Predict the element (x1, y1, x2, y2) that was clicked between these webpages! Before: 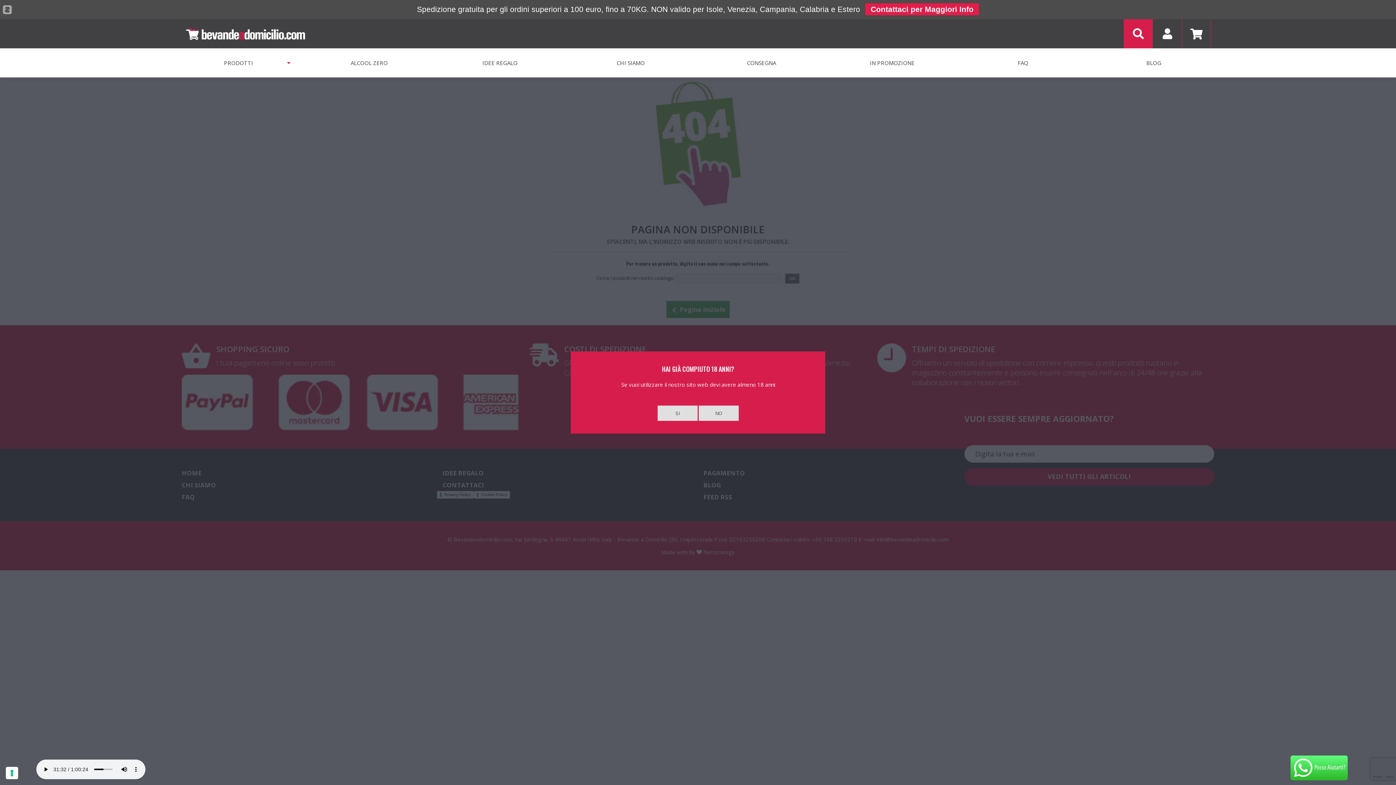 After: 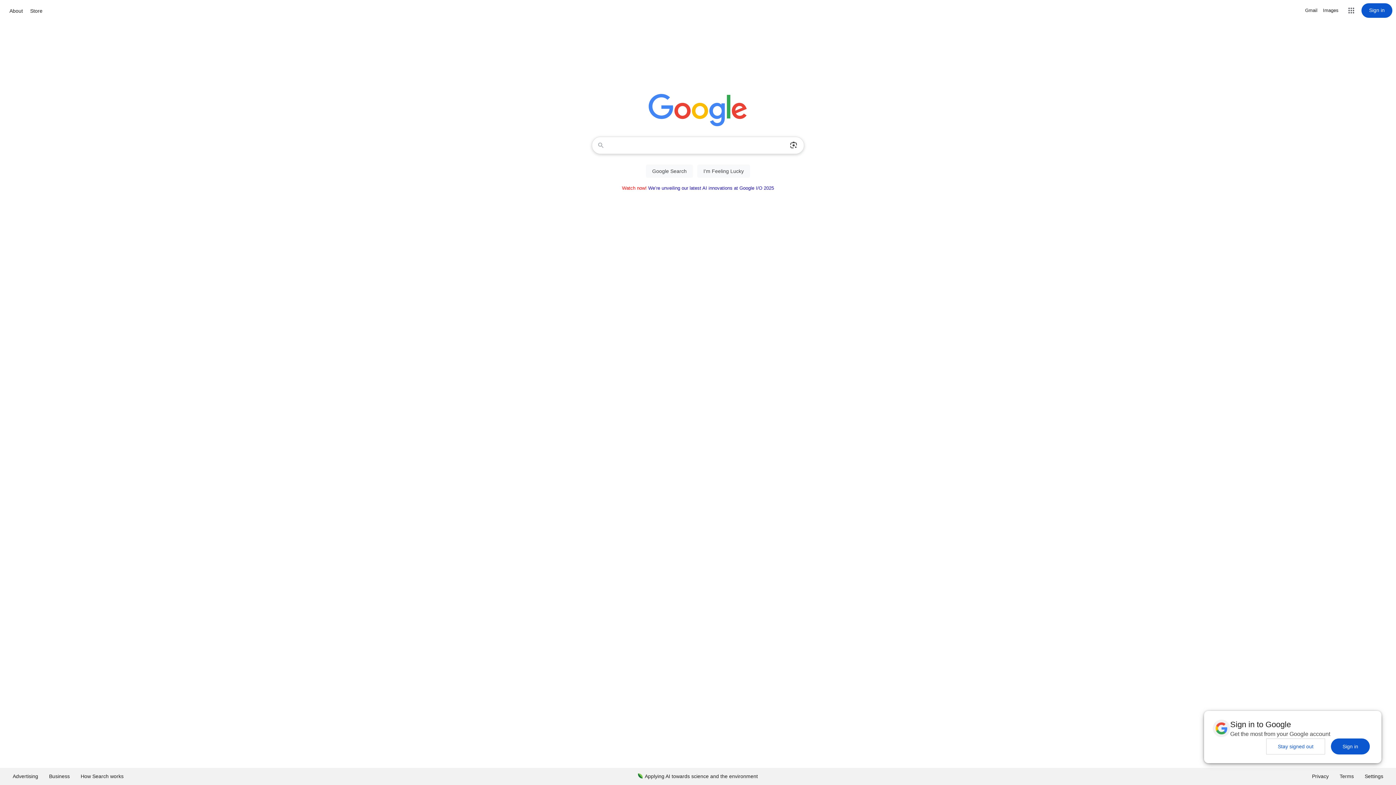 Action: label: NO bbox: (698, 405, 738, 421)